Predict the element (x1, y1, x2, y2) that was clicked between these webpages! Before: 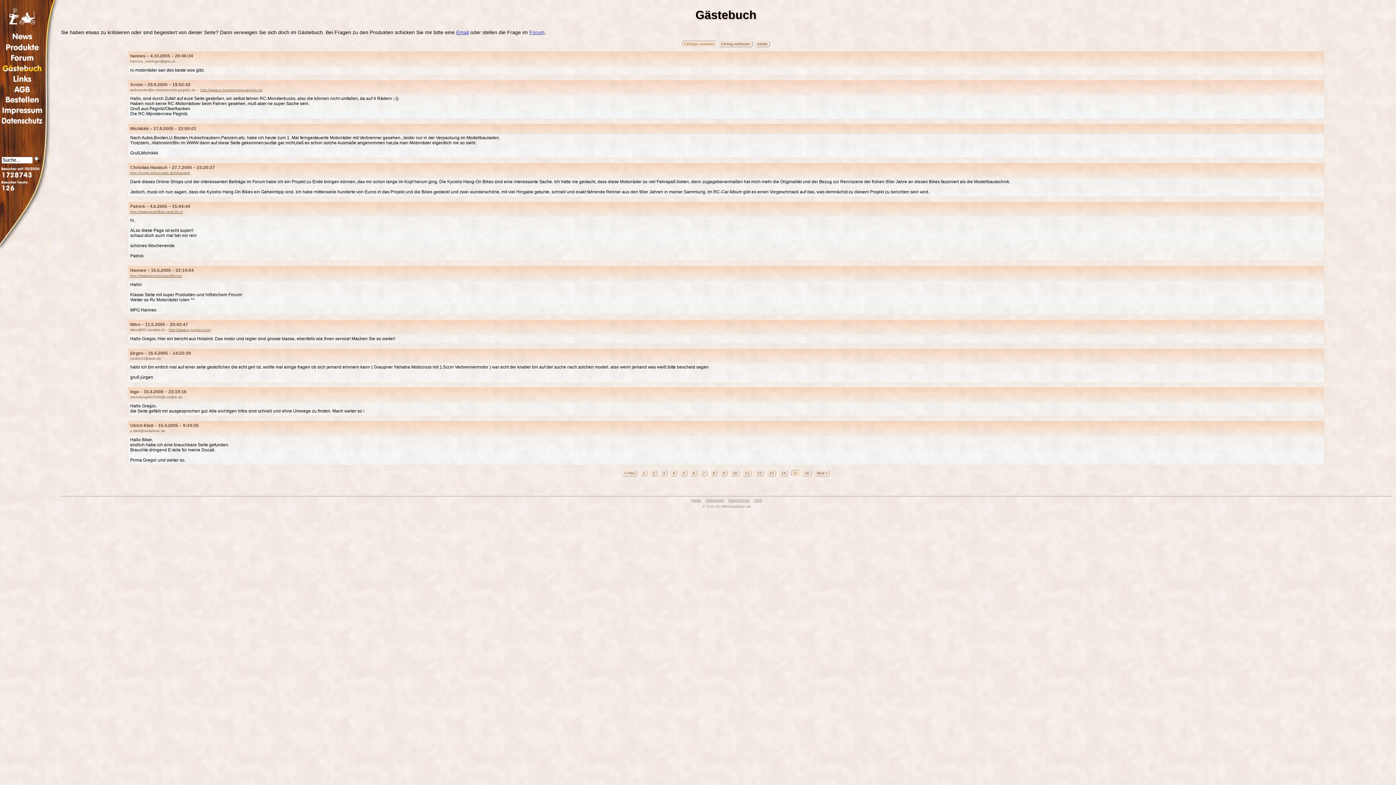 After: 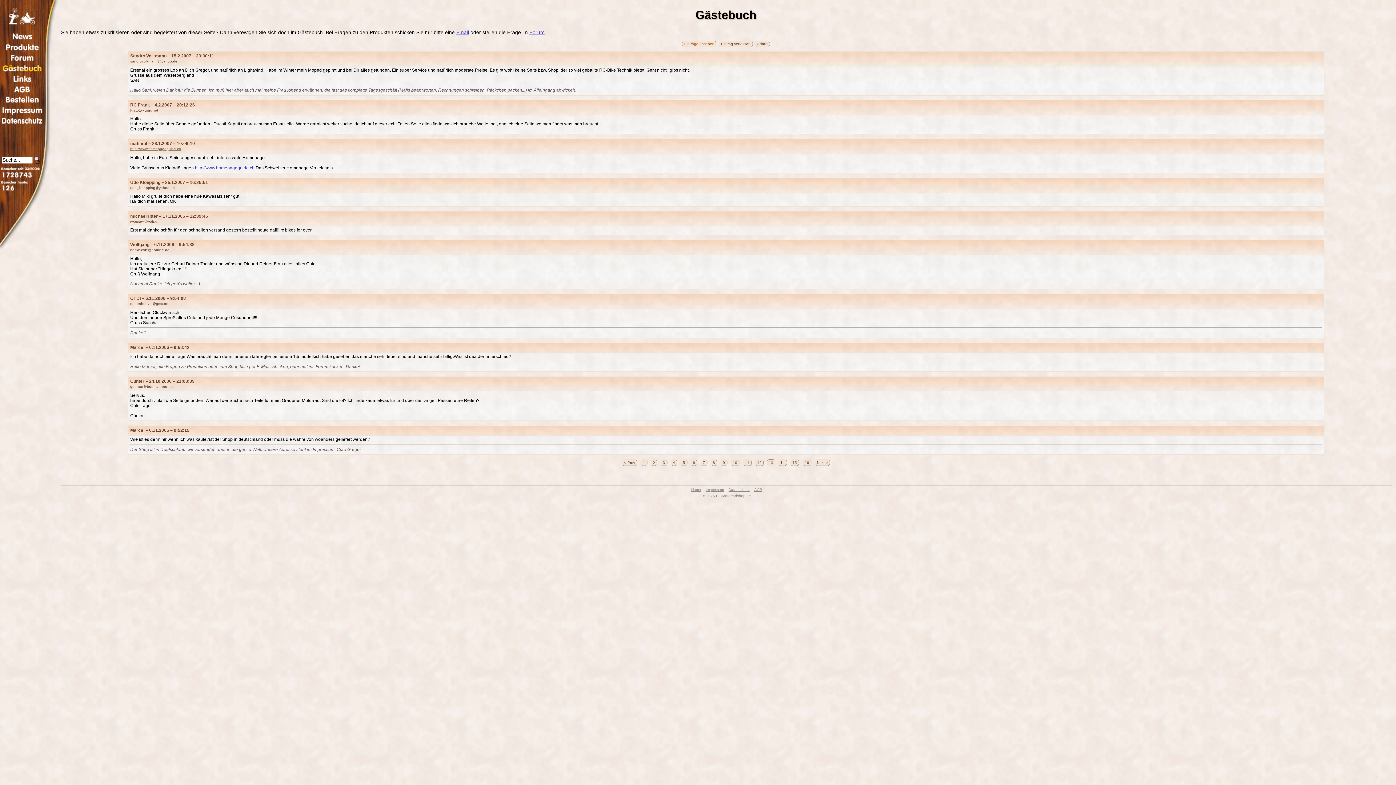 Action: label: 13 bbox: (767, 470, 776, 476)